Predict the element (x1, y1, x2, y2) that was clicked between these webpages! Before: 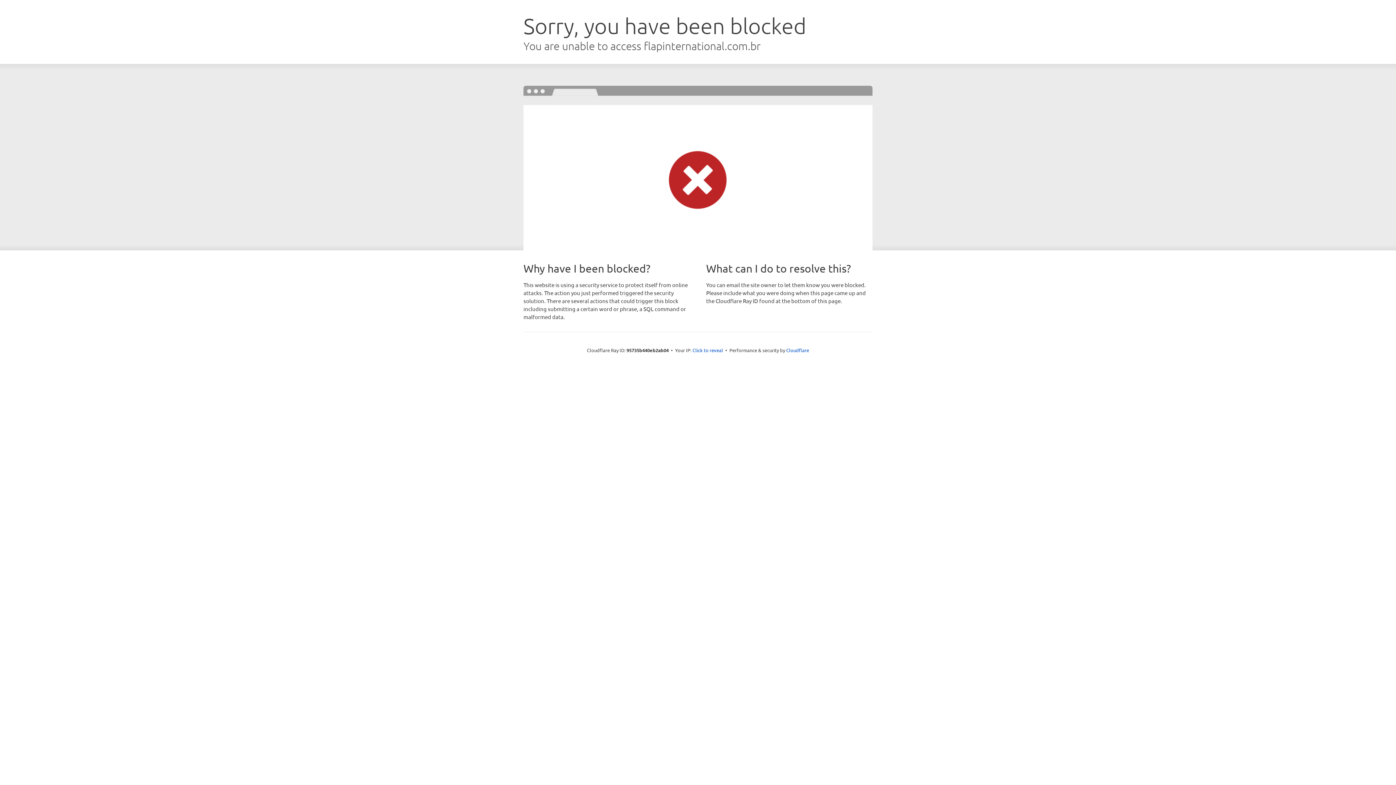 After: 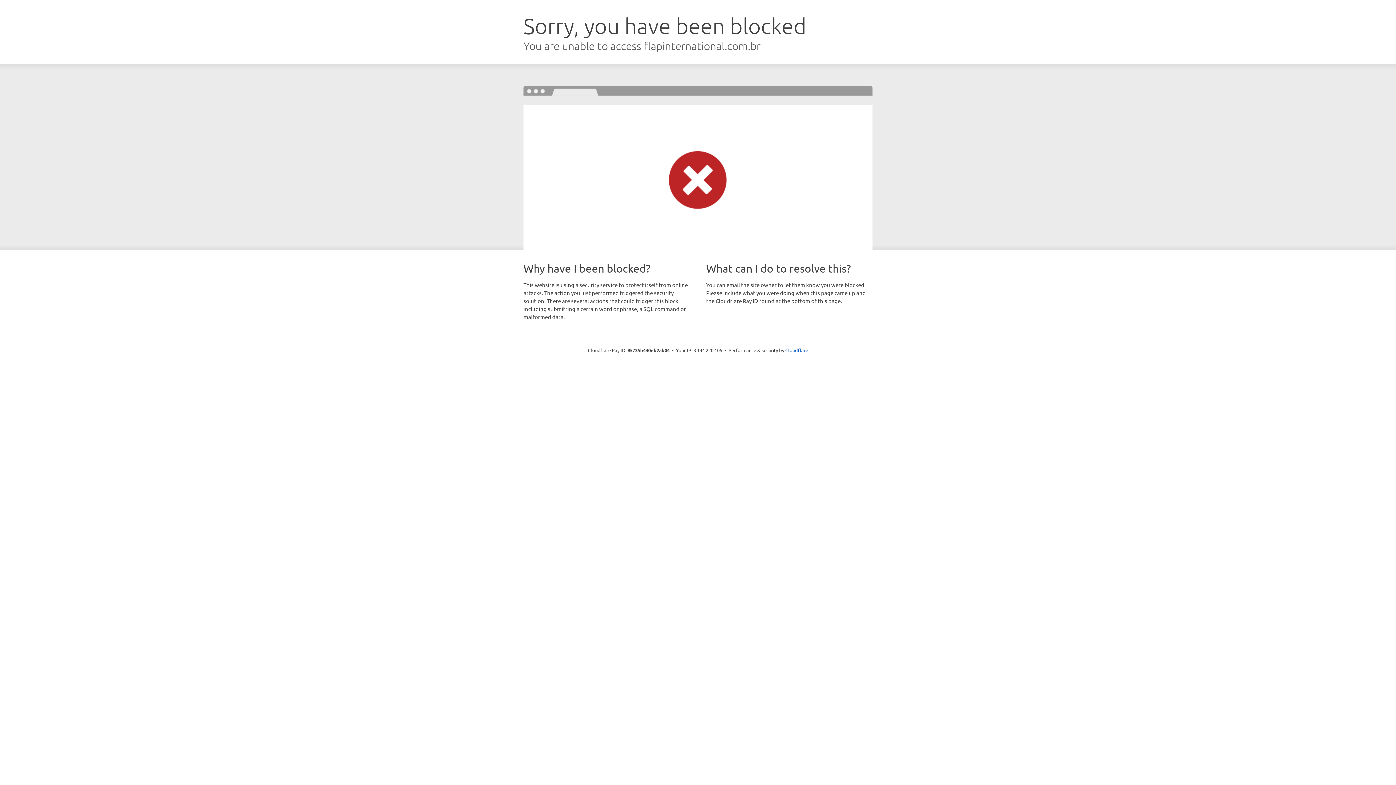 Action: label: Click to reveal bbox: (692, 346, 723, 353)